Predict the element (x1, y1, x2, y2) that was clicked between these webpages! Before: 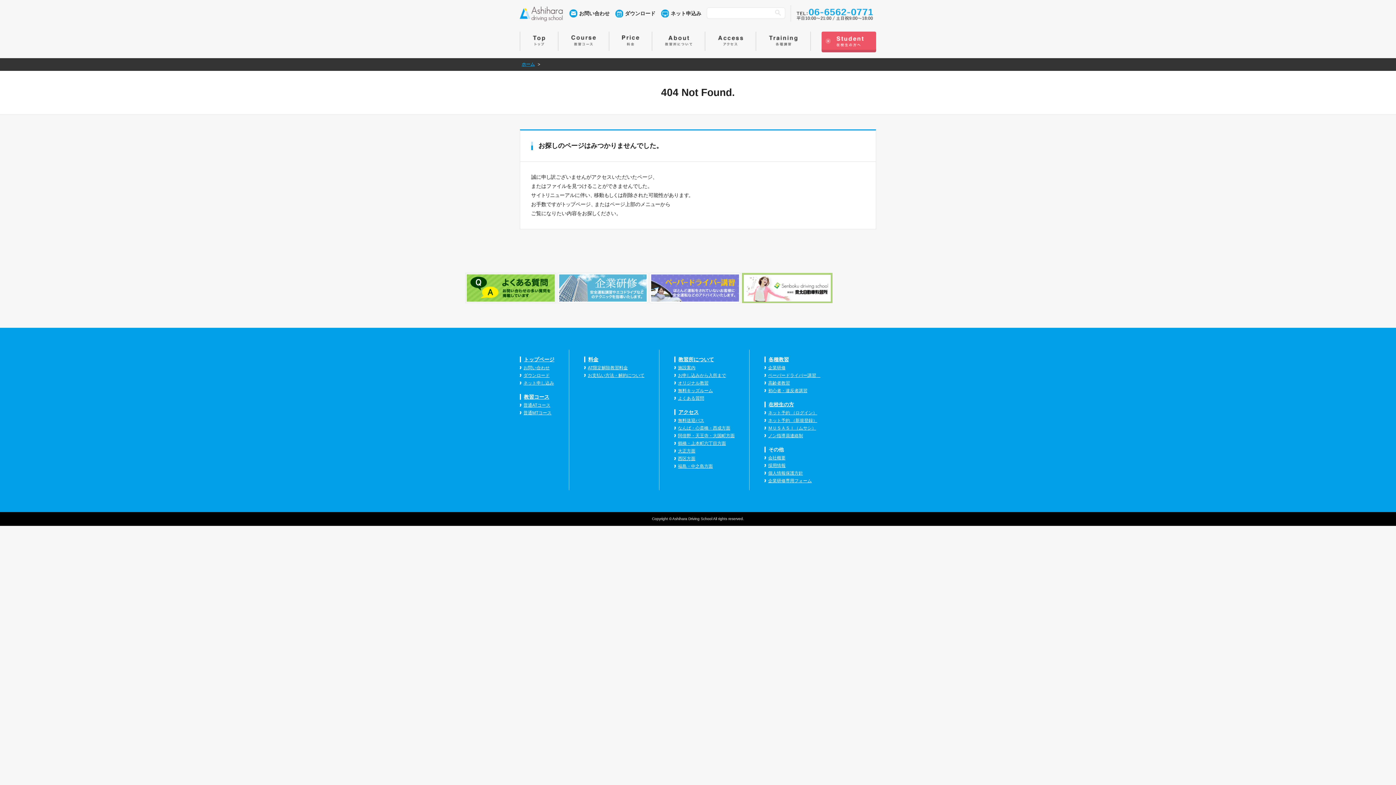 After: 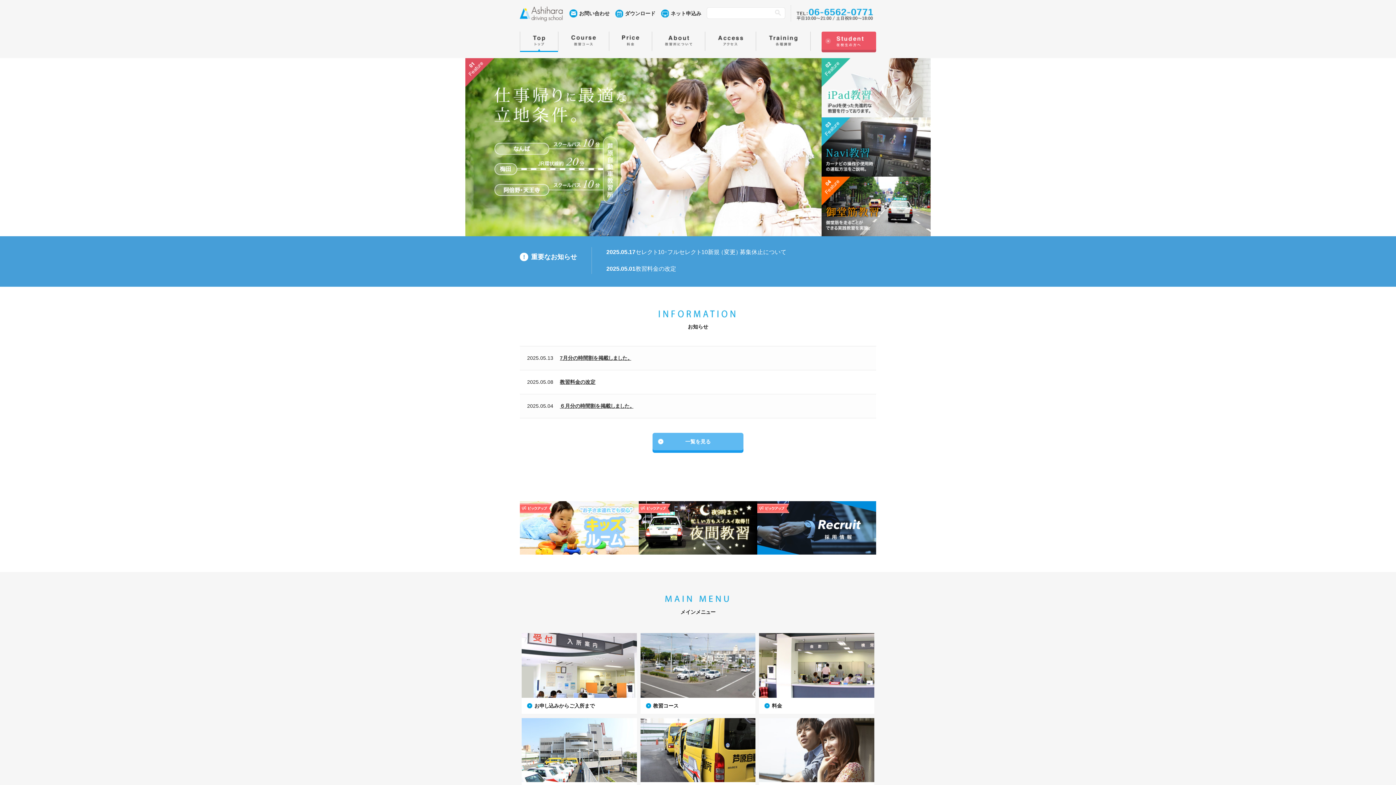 Action: bbox: (520, 16, 563, 22)